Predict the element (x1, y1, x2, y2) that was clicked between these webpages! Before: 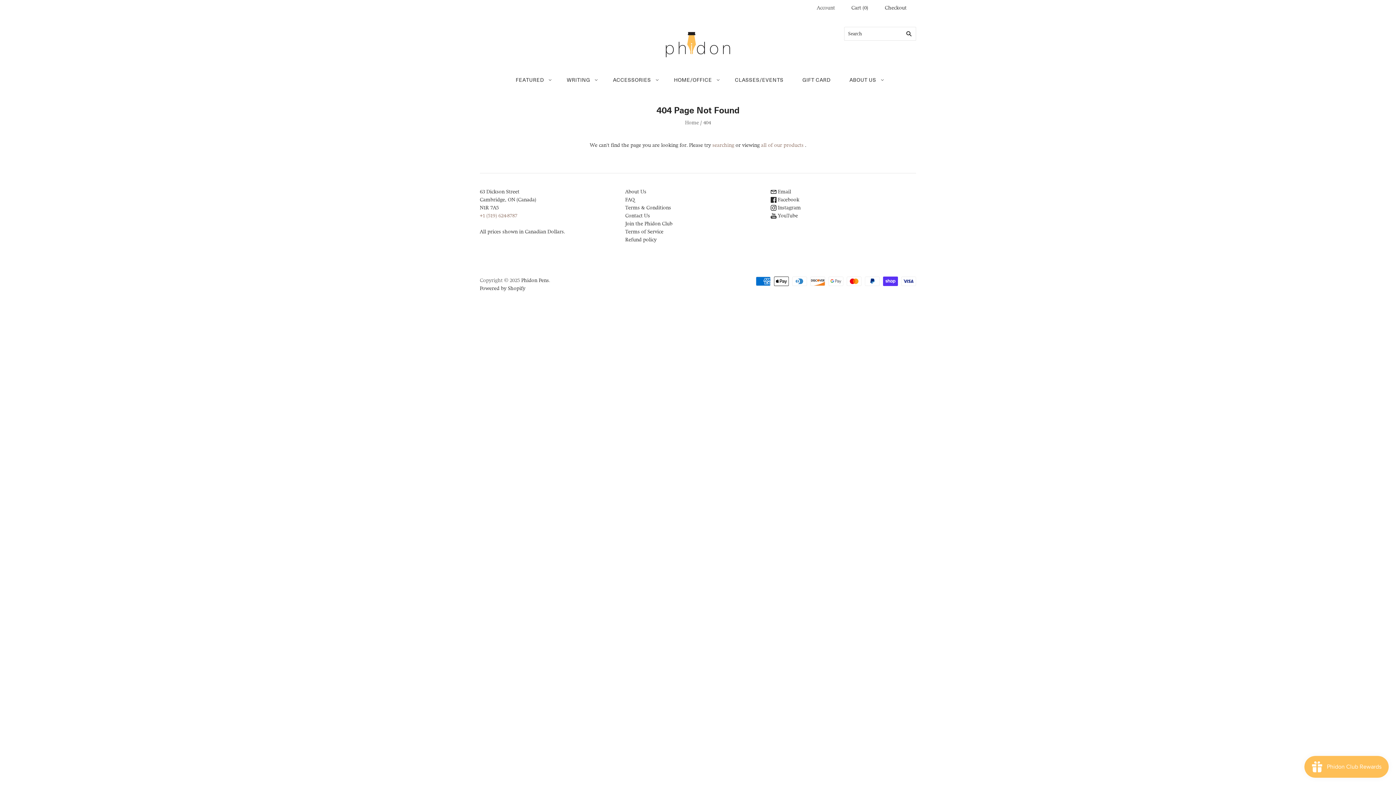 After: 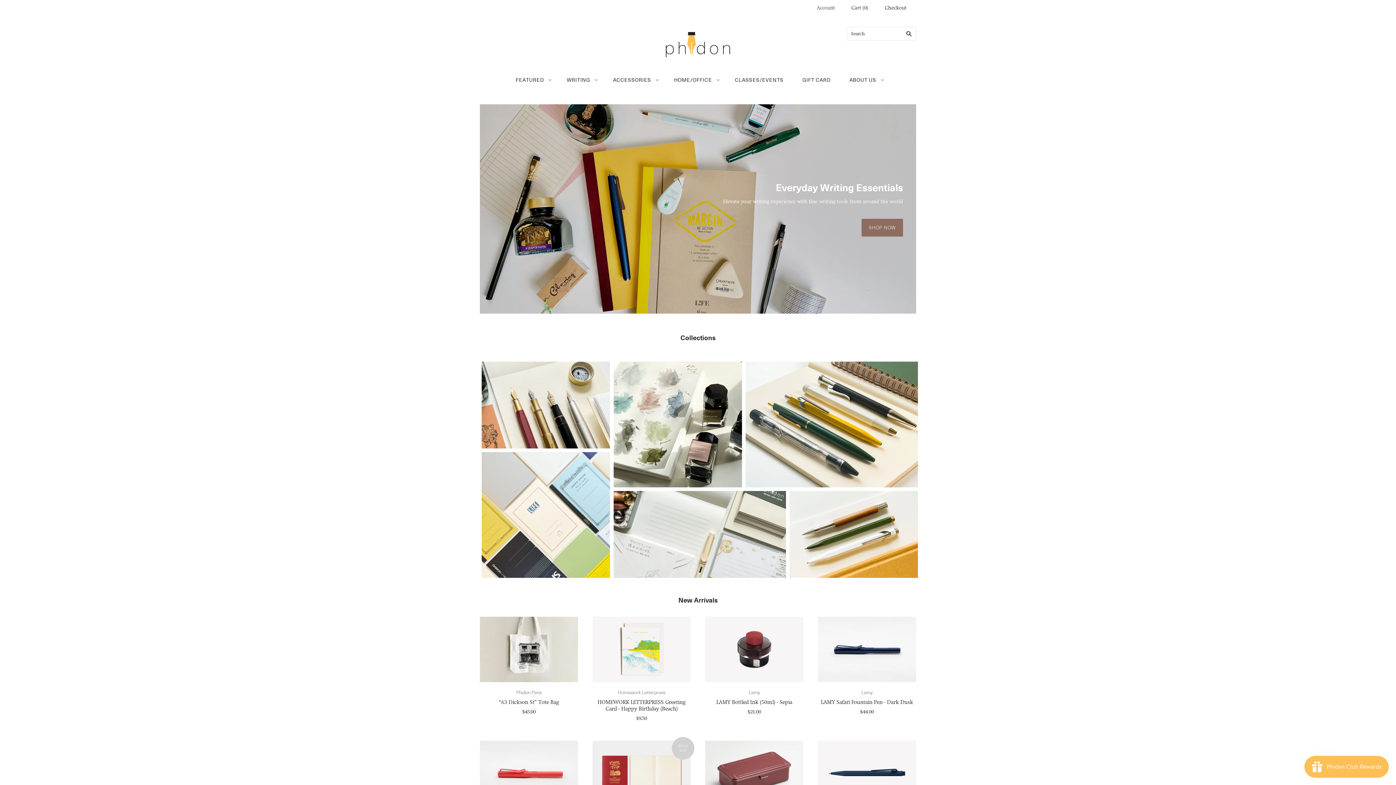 Action: bbox: (521, 277, 549, 283) label: Phidon Pens